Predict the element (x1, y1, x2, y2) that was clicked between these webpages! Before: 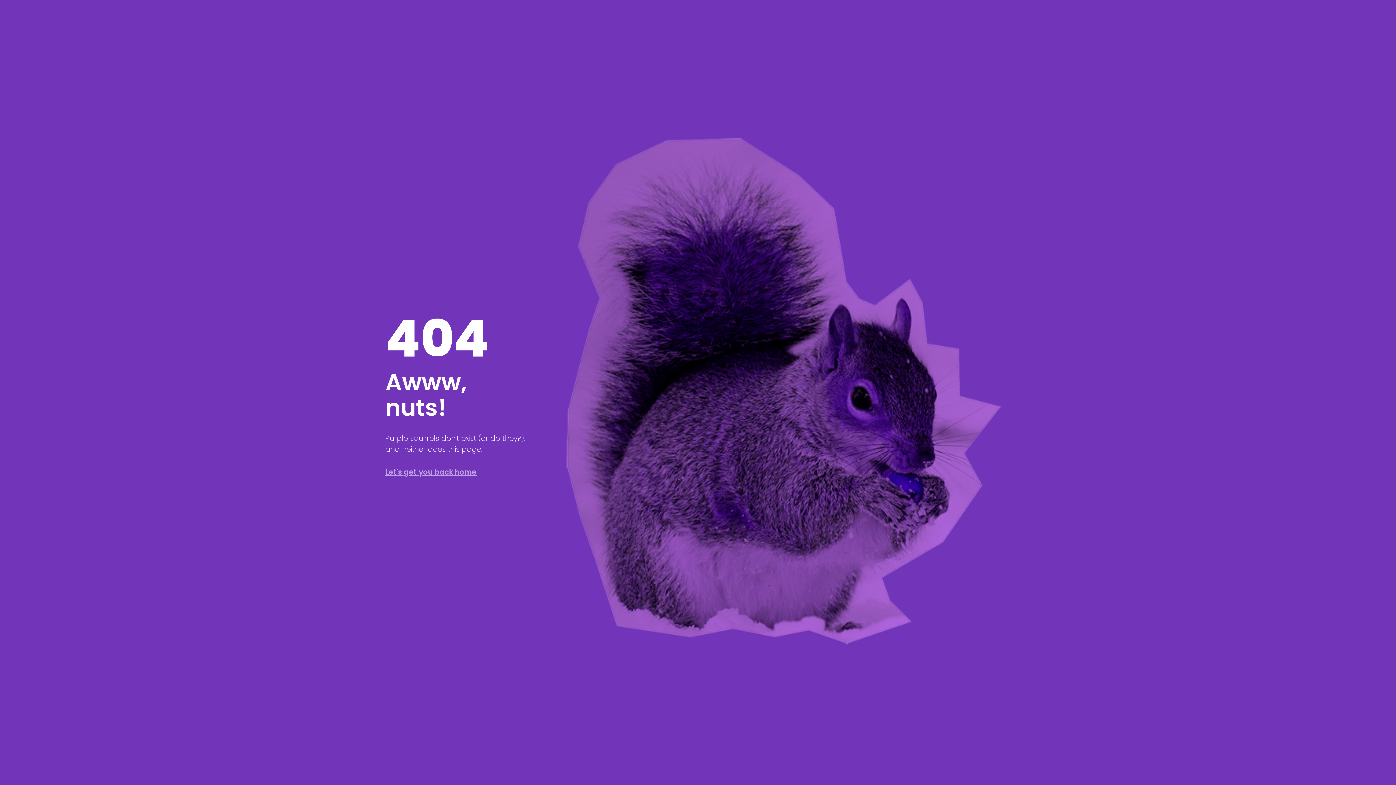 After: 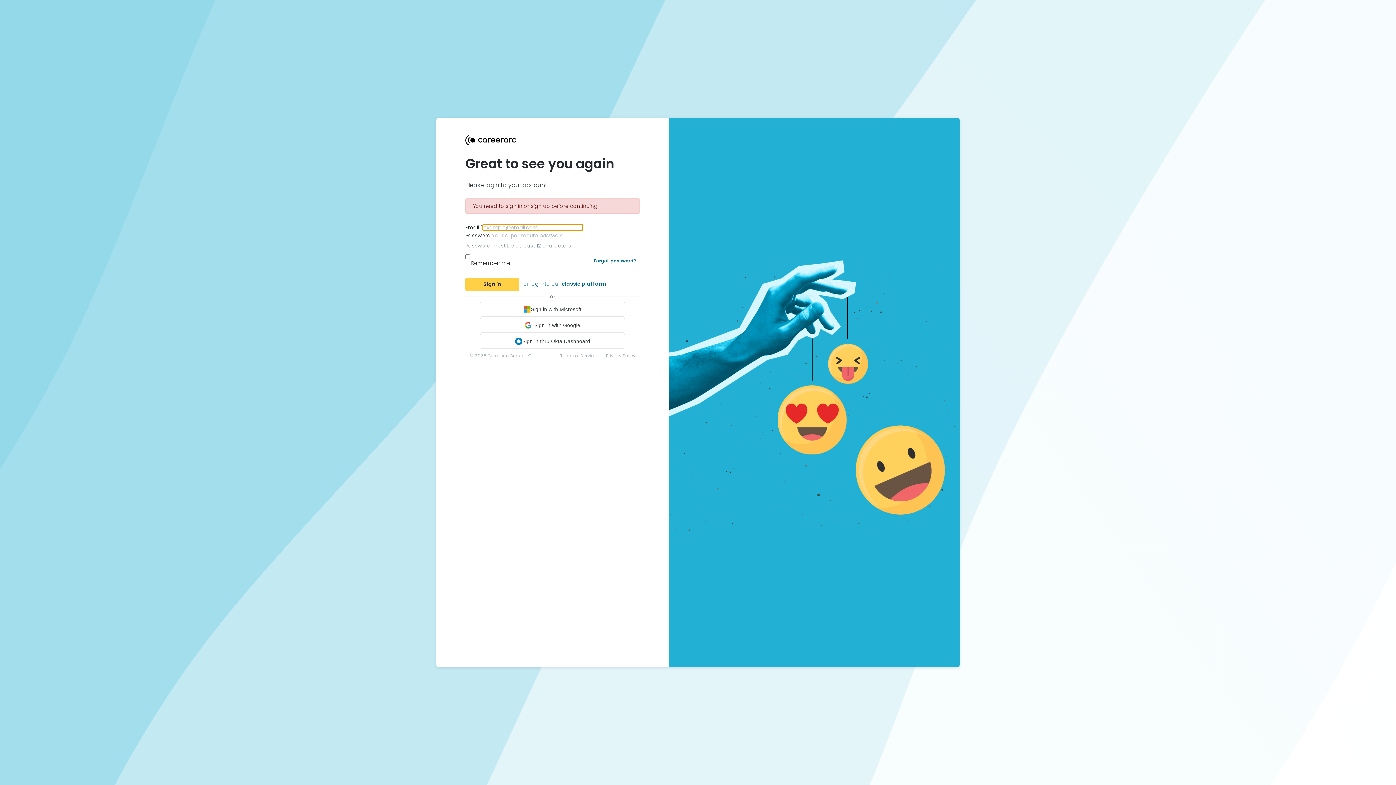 Action: bbox: (385, 467, 476, 477) label: Let's get you back home